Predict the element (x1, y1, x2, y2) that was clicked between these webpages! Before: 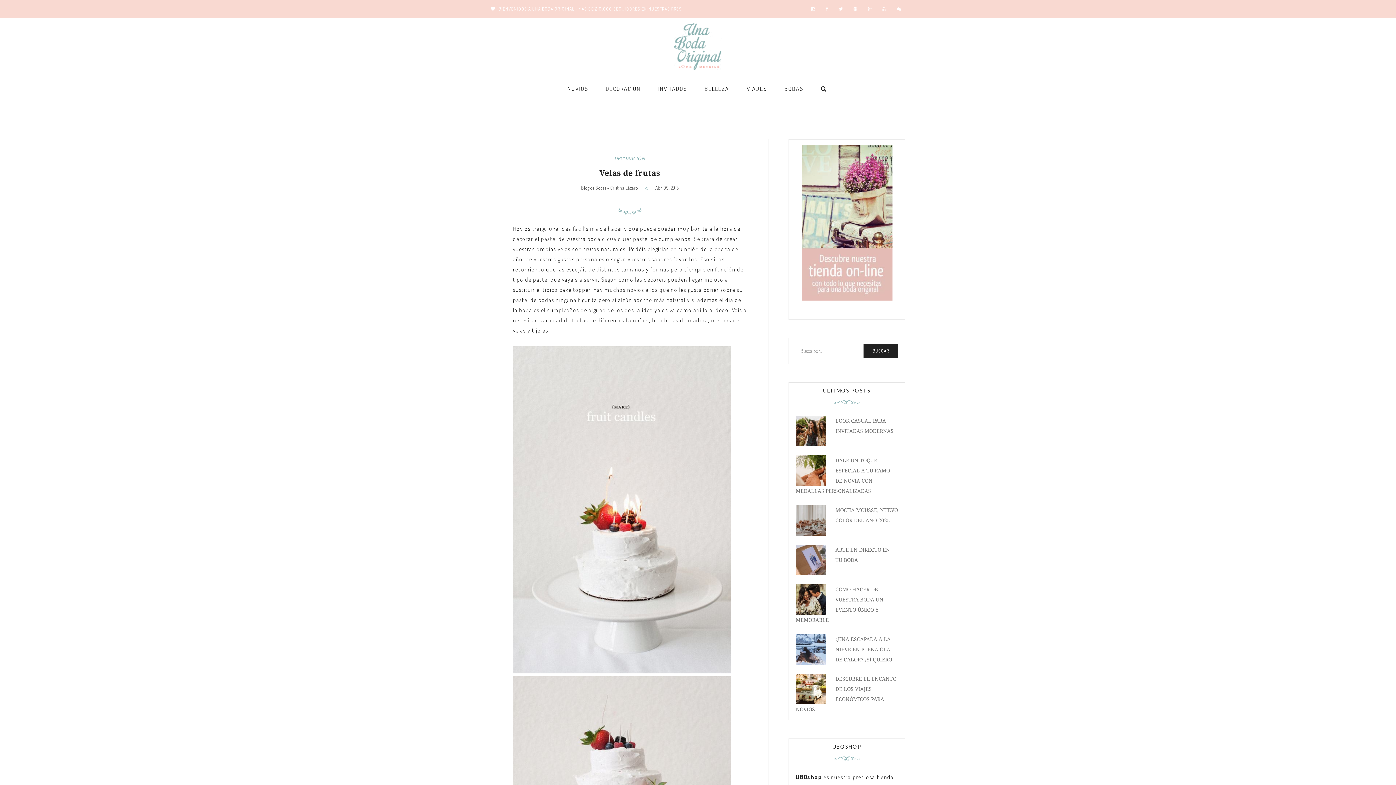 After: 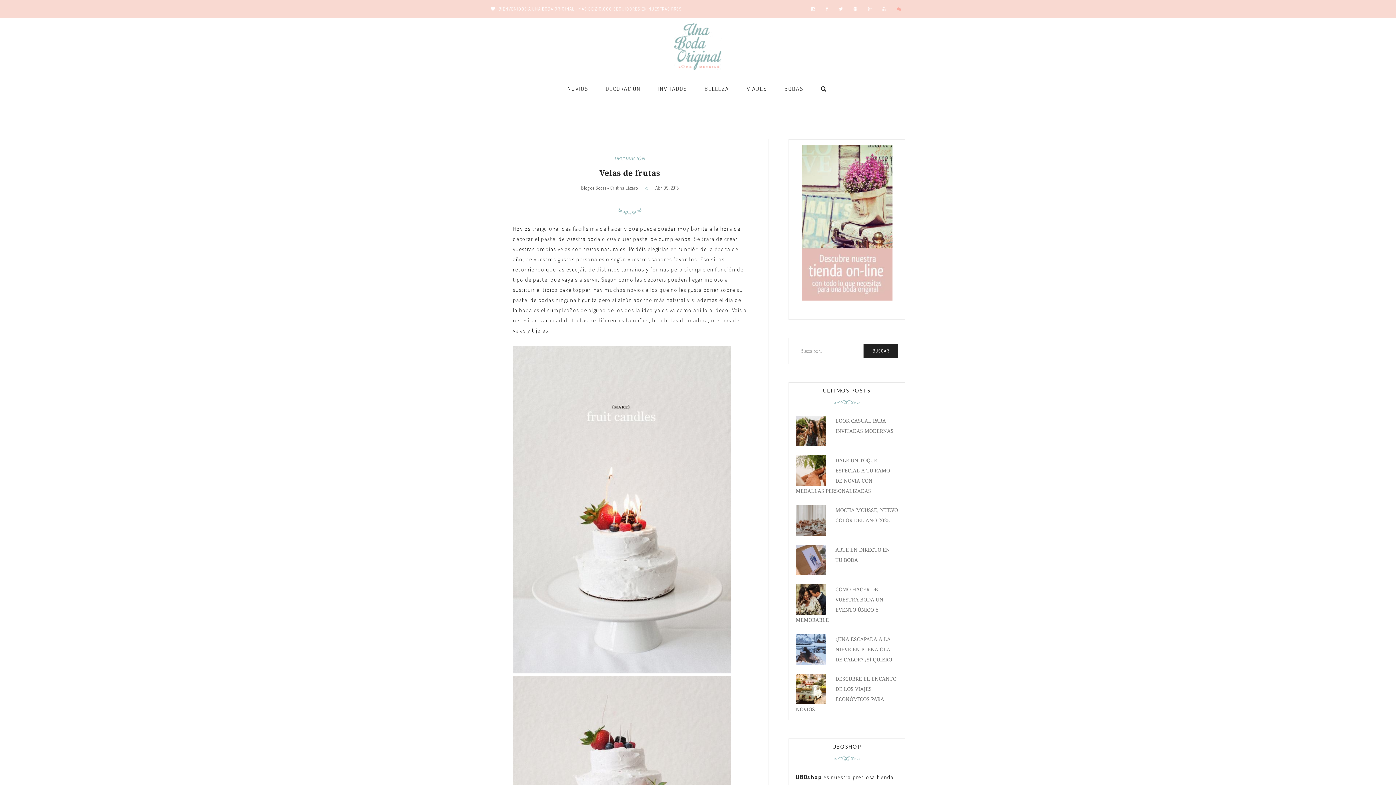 Action: bbox: (896, 6, 903, 11)